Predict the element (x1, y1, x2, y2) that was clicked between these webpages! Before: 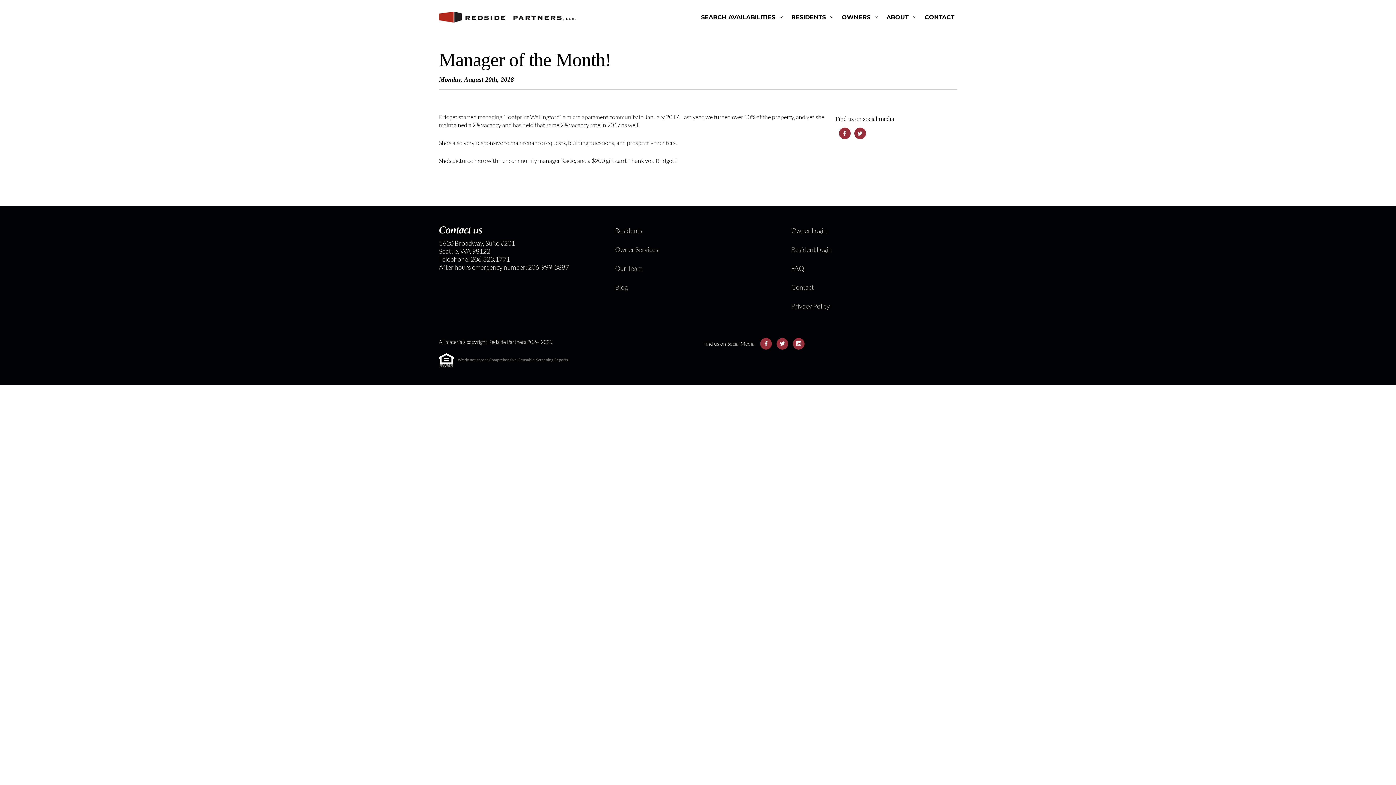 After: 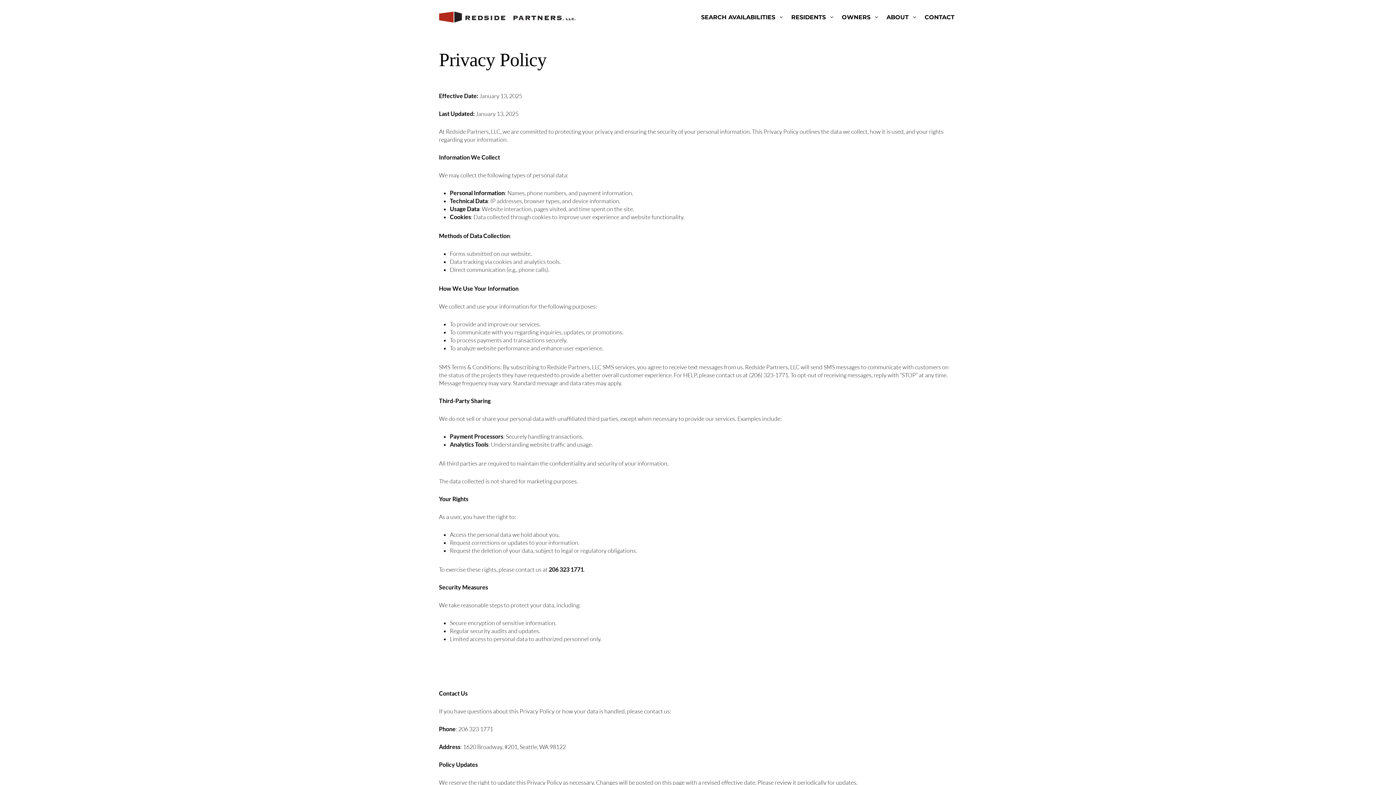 Action: label: Privacy Policy bbox: (791, 302, 830, 310)